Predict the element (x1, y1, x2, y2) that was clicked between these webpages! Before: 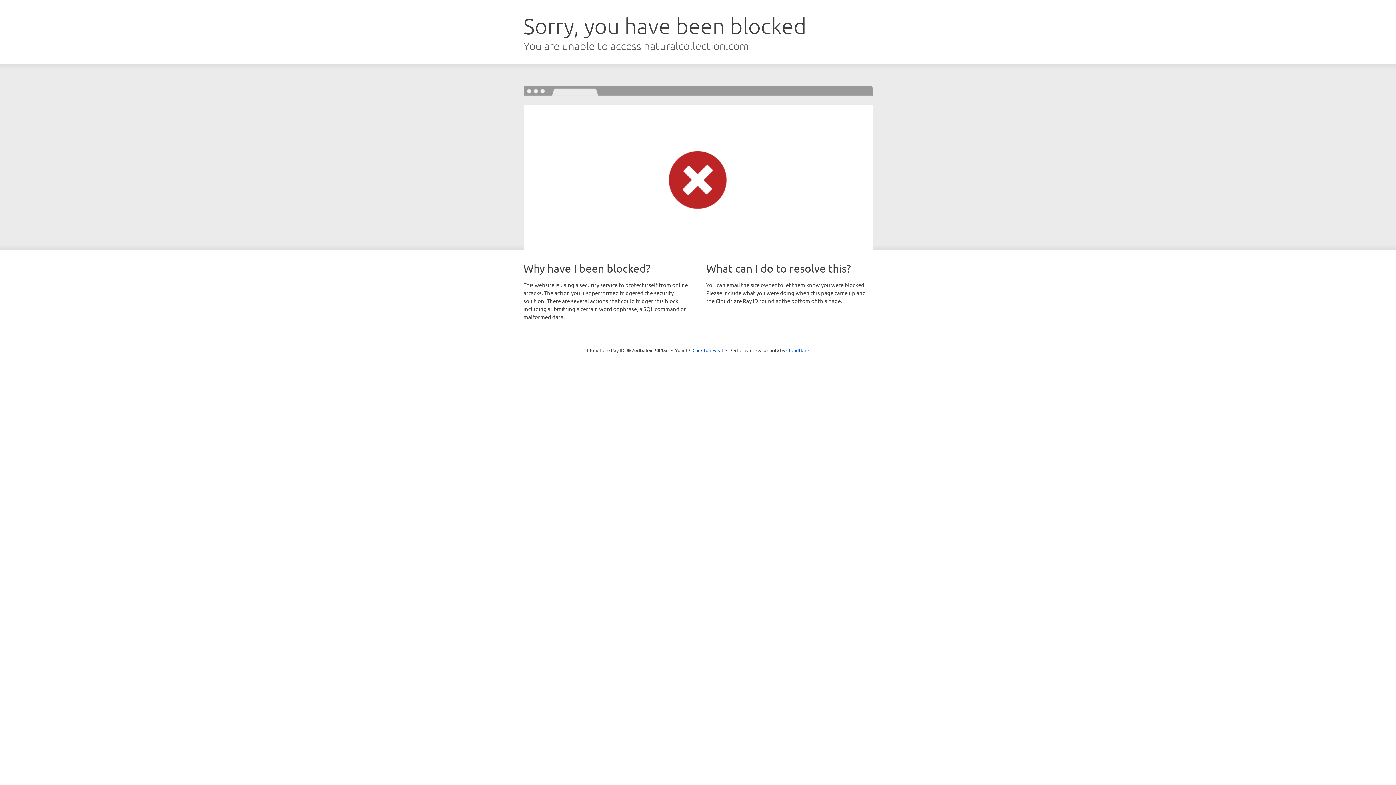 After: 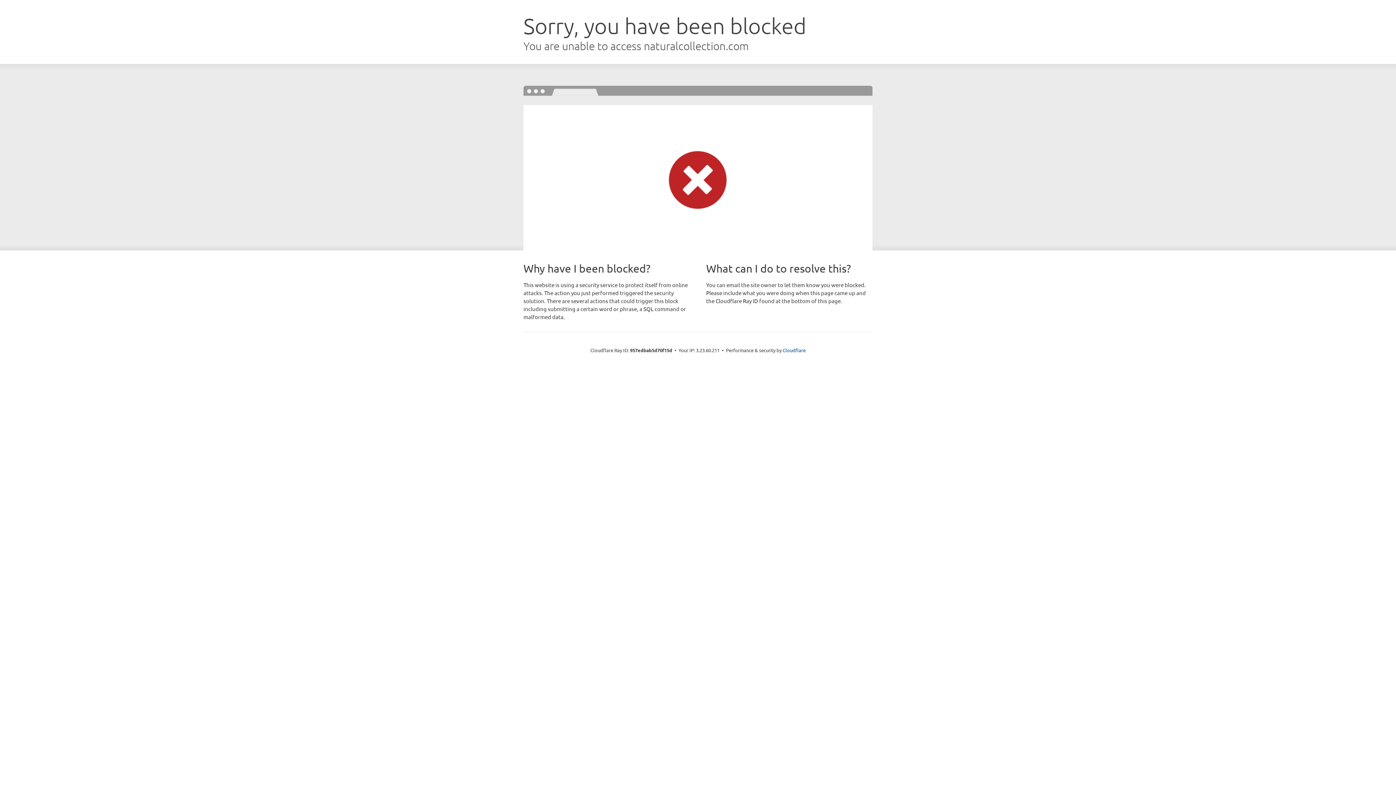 Action: bbox: (692, 346, 723, 353) label: Click to reveal